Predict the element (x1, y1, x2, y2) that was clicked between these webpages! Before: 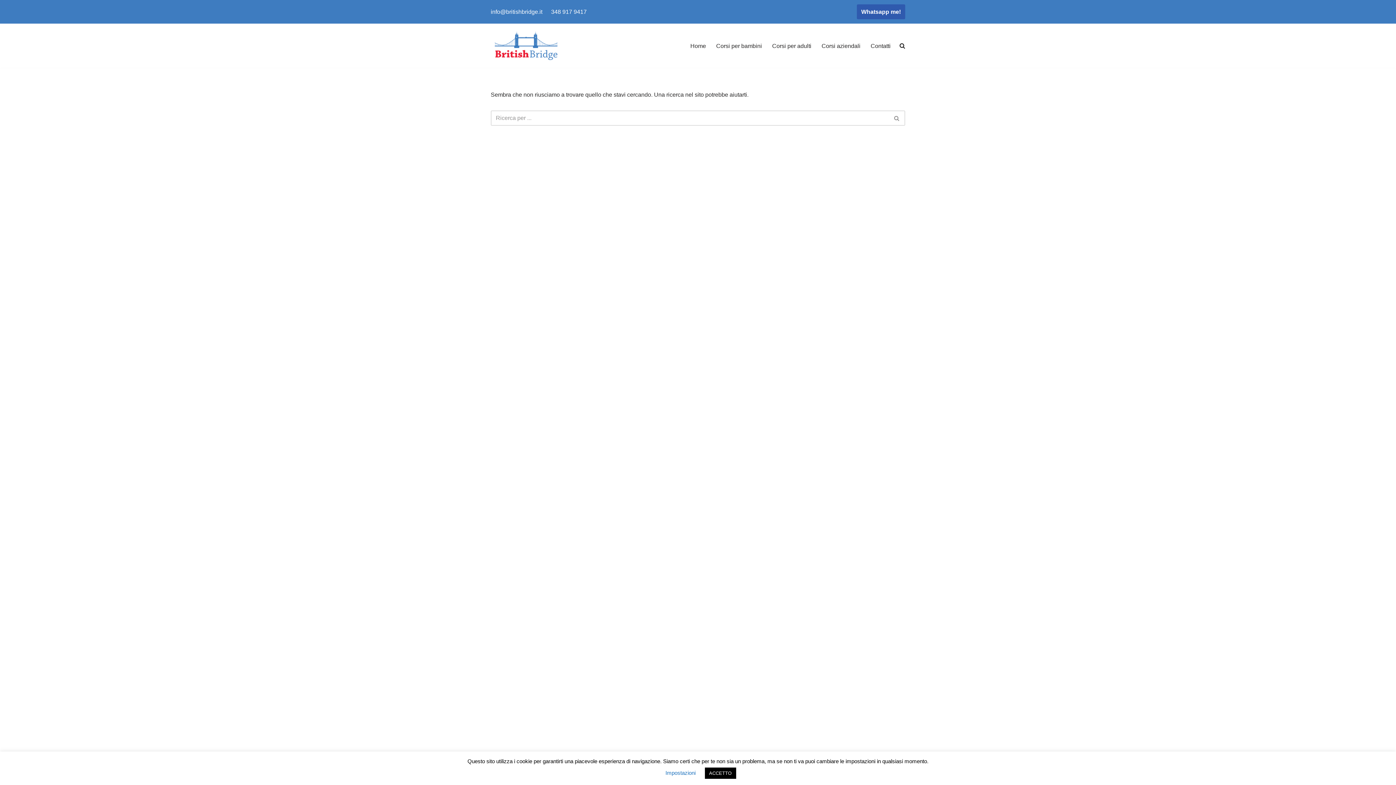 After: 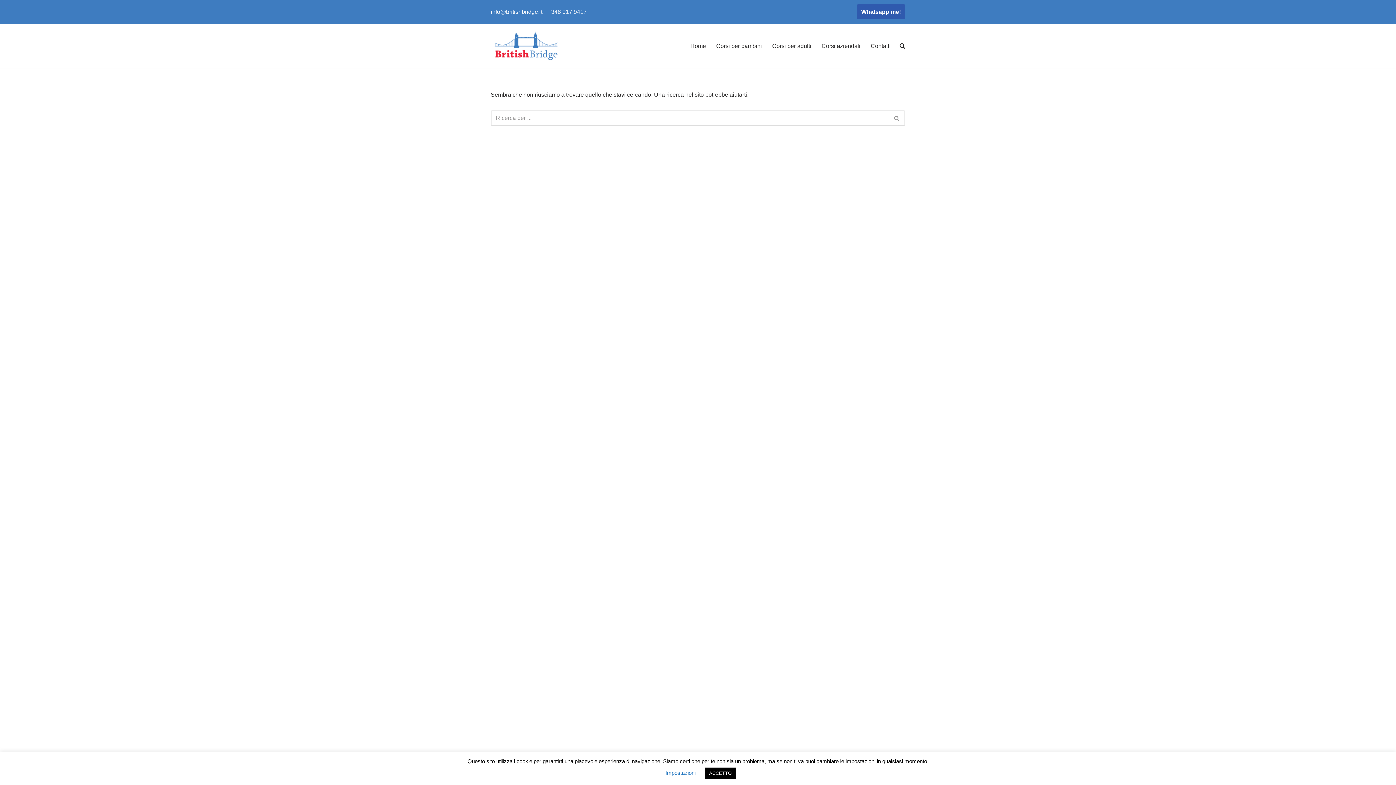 Action: bbox: (549, 8, 586, 14) label:  348 917 9417